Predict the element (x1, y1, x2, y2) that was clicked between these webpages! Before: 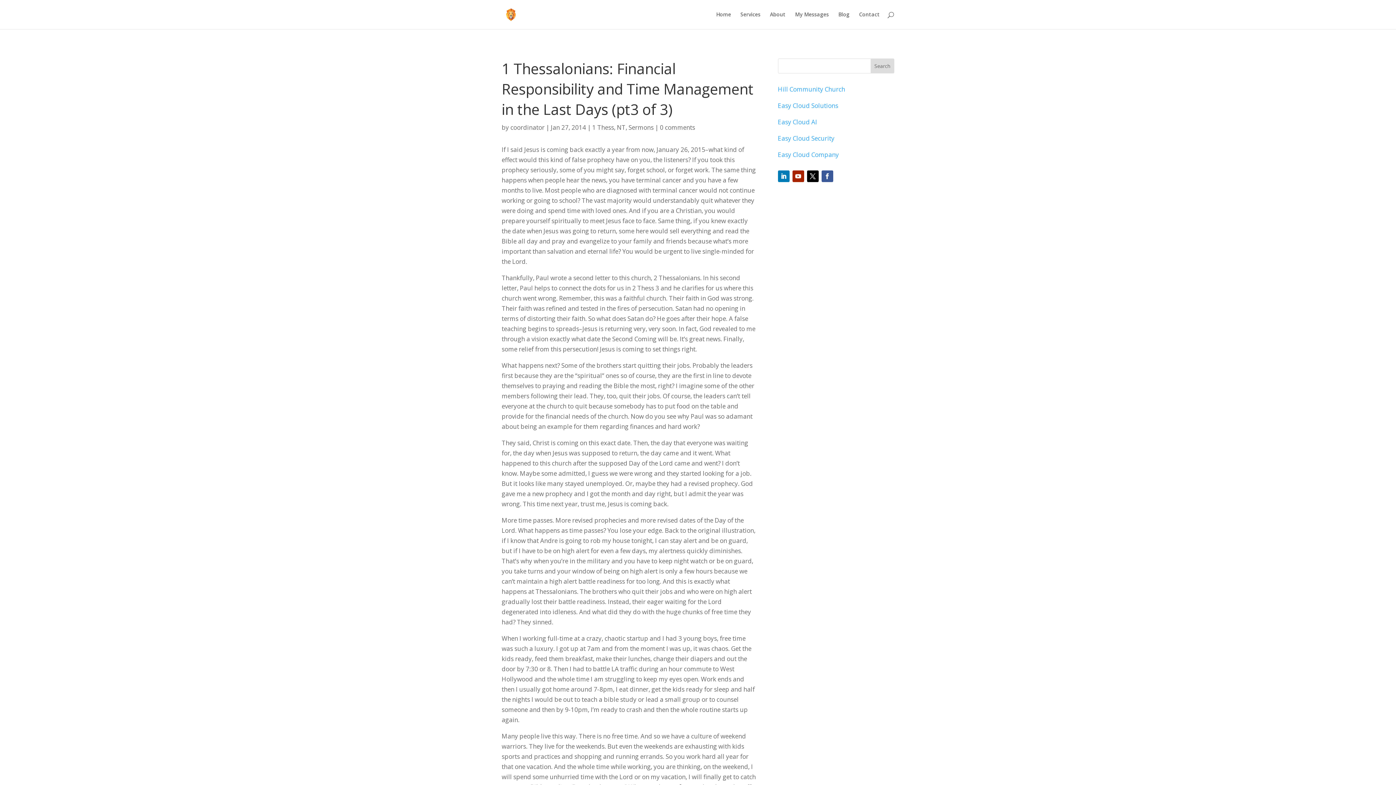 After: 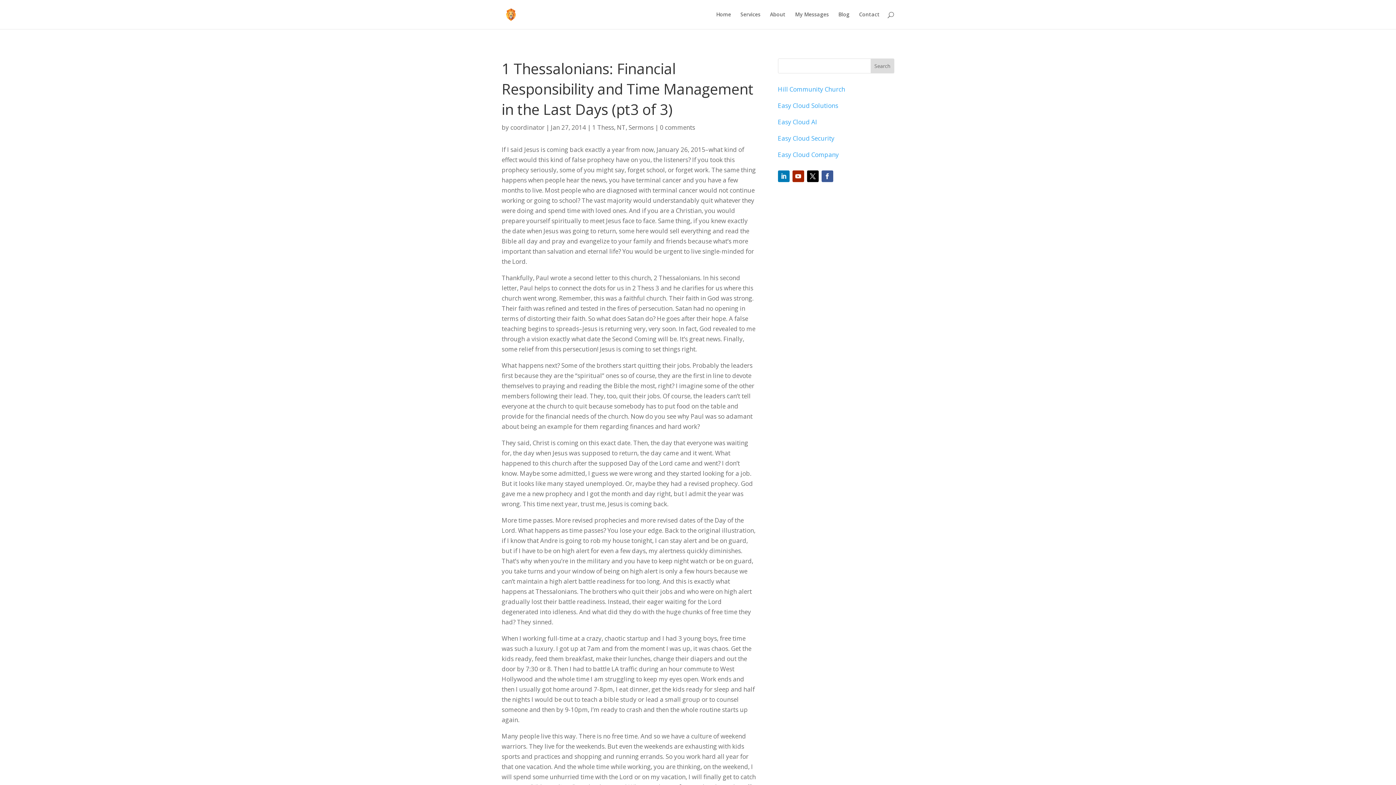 Action: bbox: (778, 170, 789, 182)